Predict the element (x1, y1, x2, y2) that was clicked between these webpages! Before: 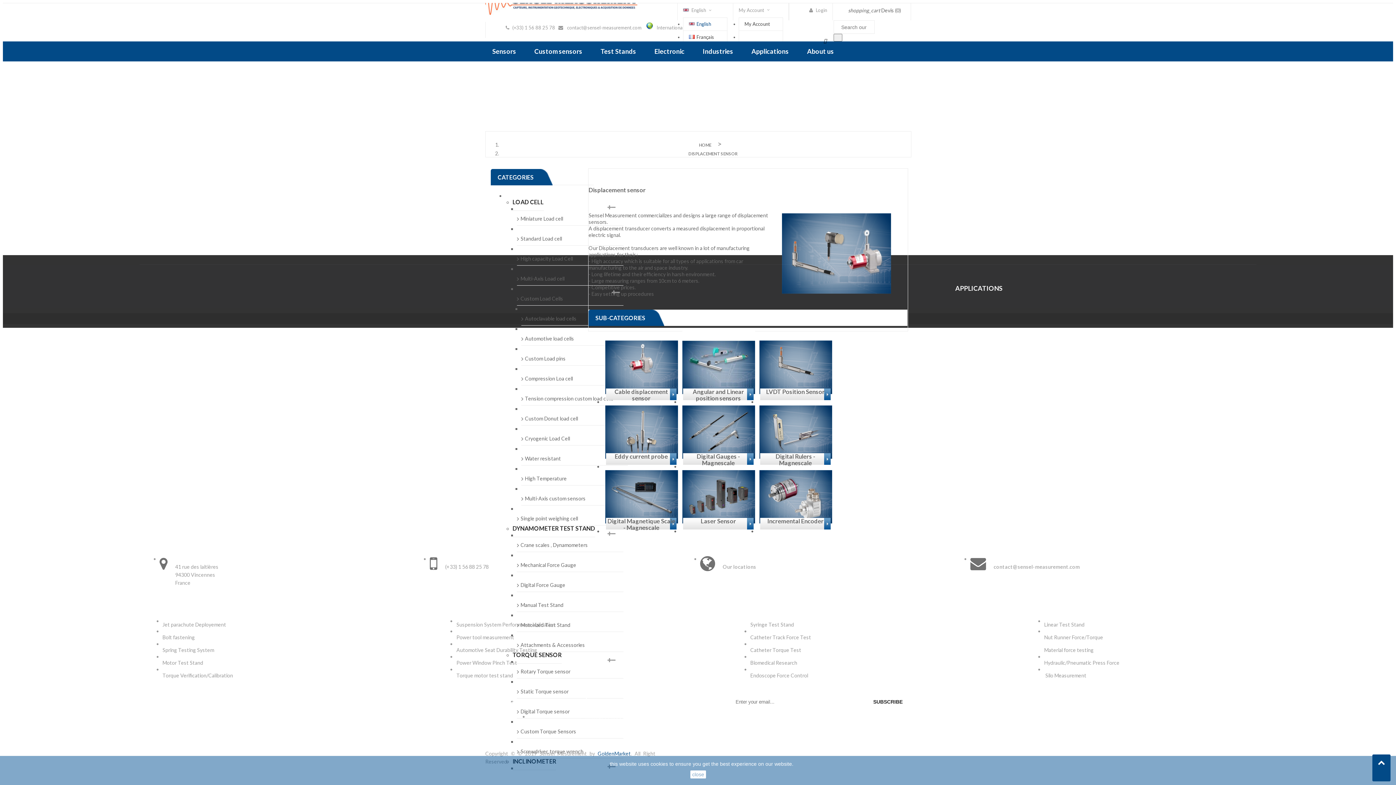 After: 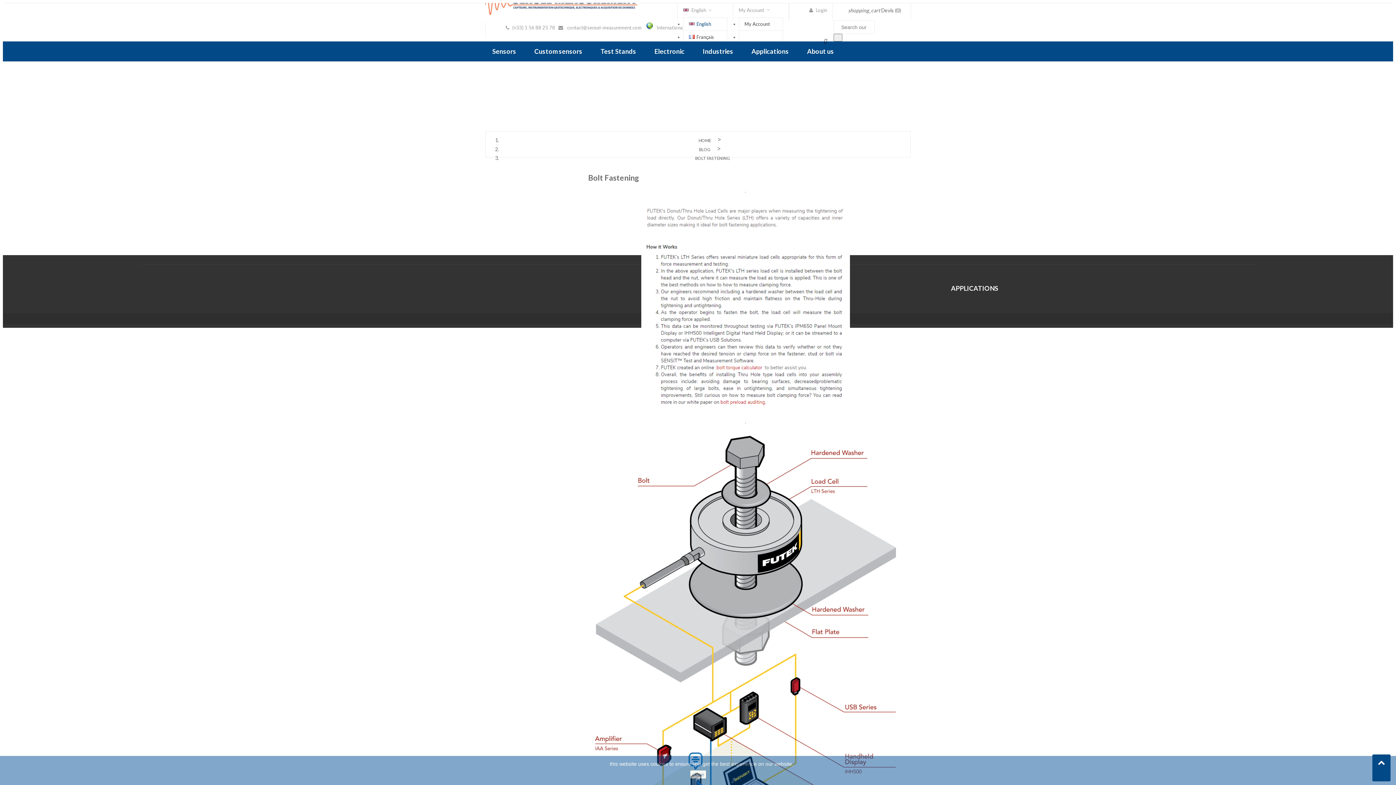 Action: bbox: (162, 631, 456, 644) label: Bolt fastening 